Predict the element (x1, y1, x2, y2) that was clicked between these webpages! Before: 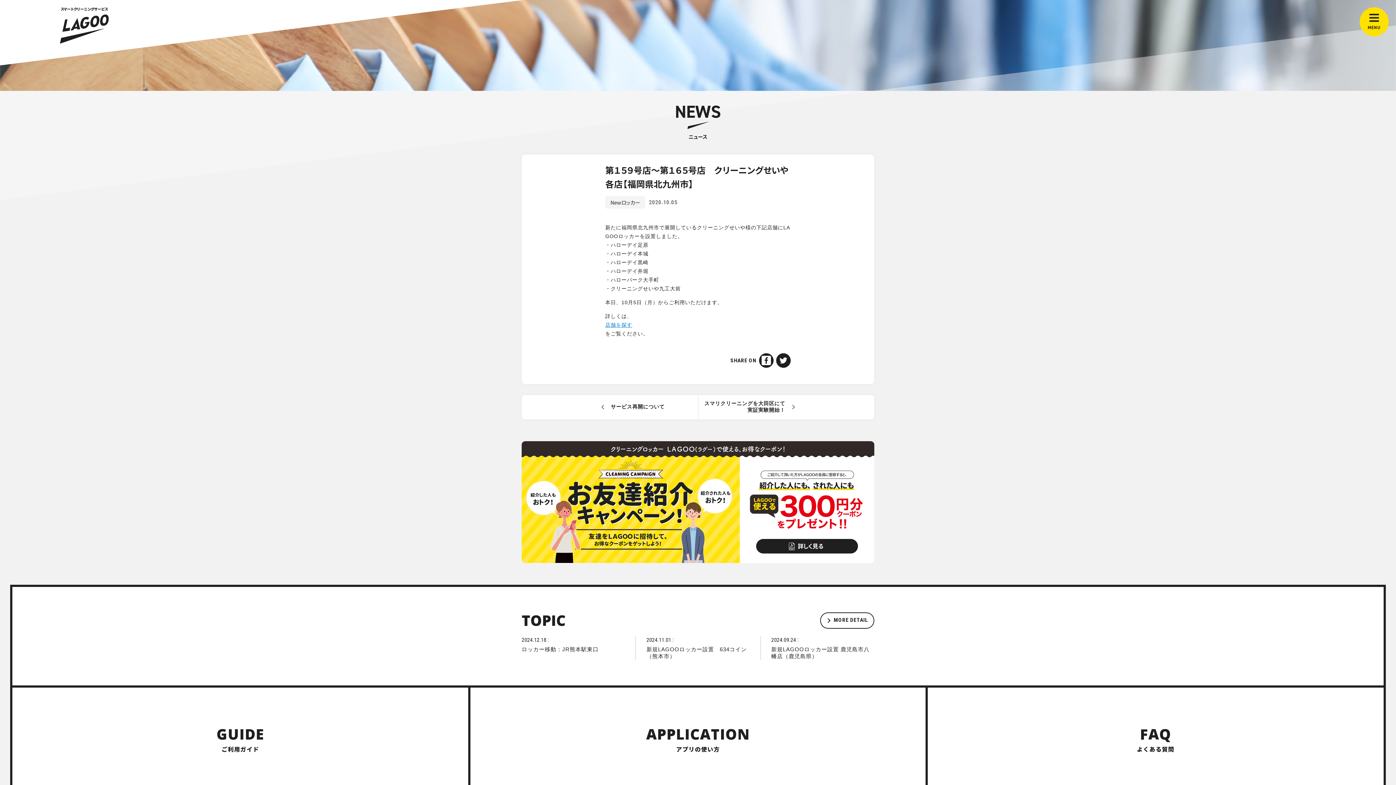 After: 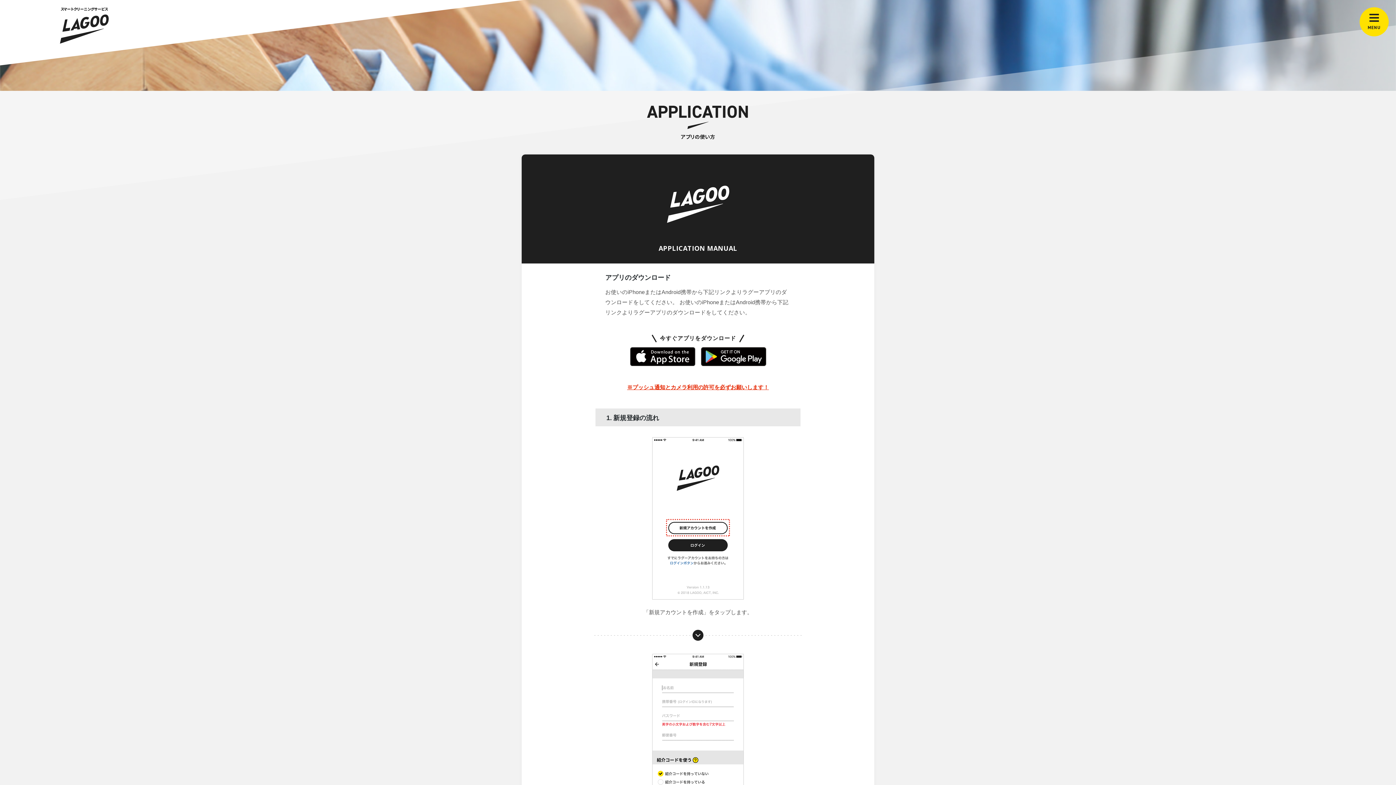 Action: label: APPLICATION
アプリの使い方 bbox: (469, 687, 926, 793)